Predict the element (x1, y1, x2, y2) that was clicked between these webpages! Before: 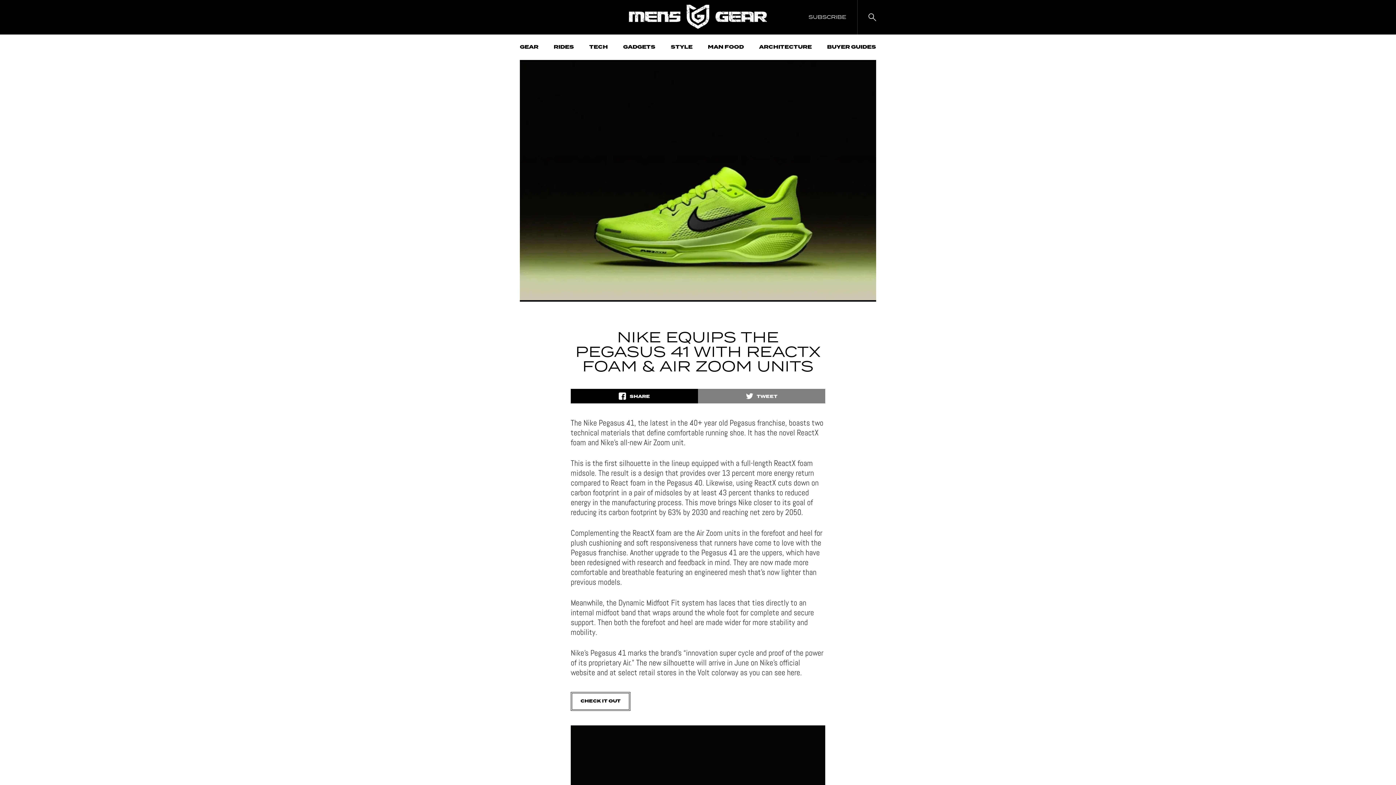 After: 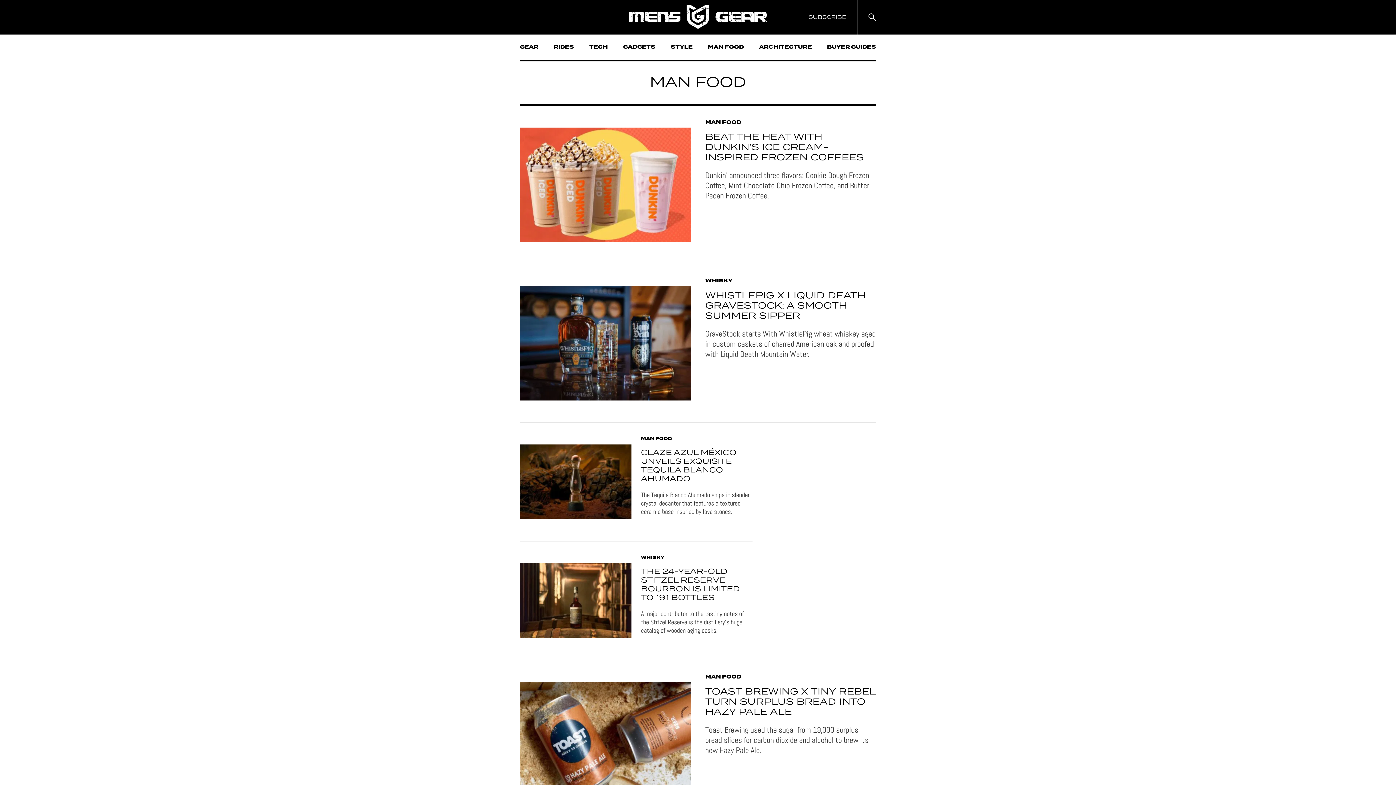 Action: bbox: (708, 34, 744, 60) label: MAN FOOD